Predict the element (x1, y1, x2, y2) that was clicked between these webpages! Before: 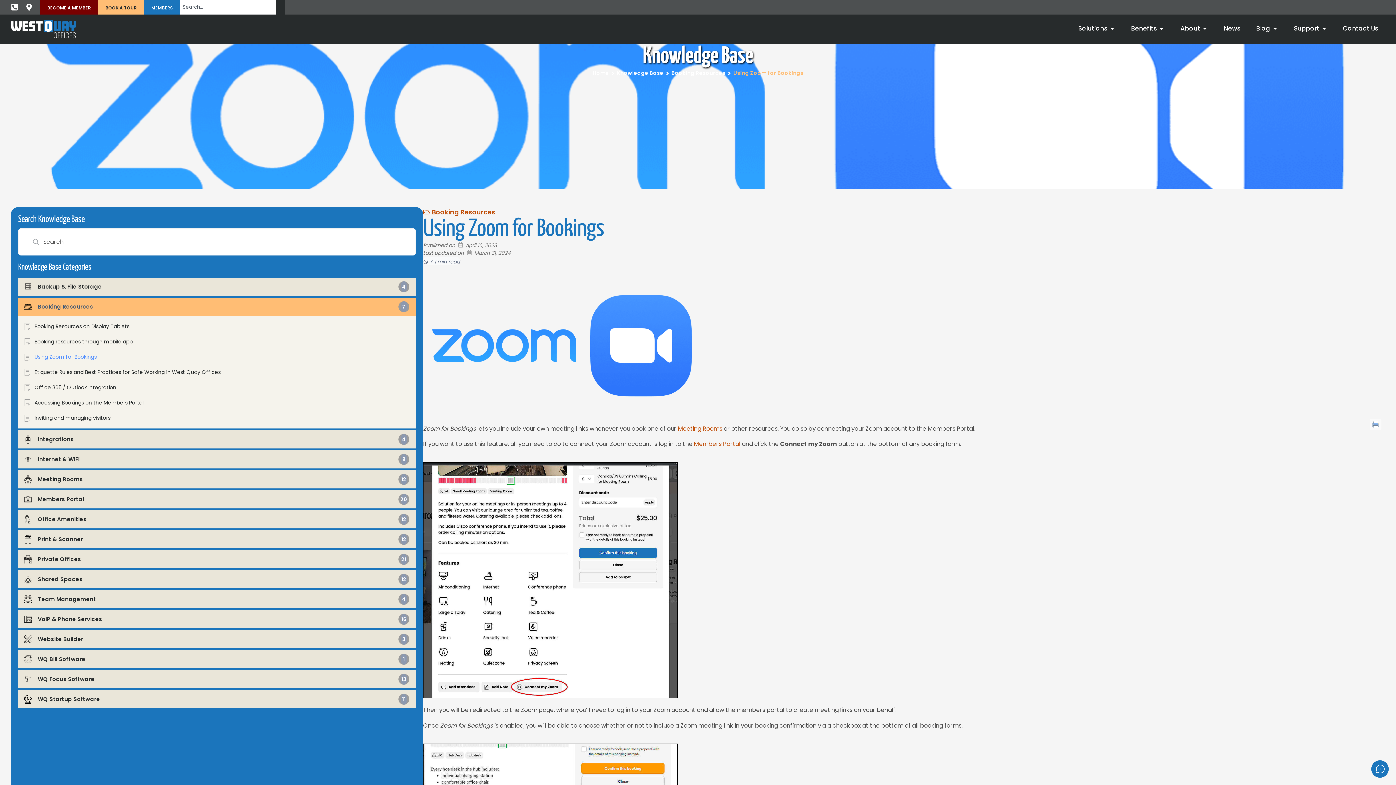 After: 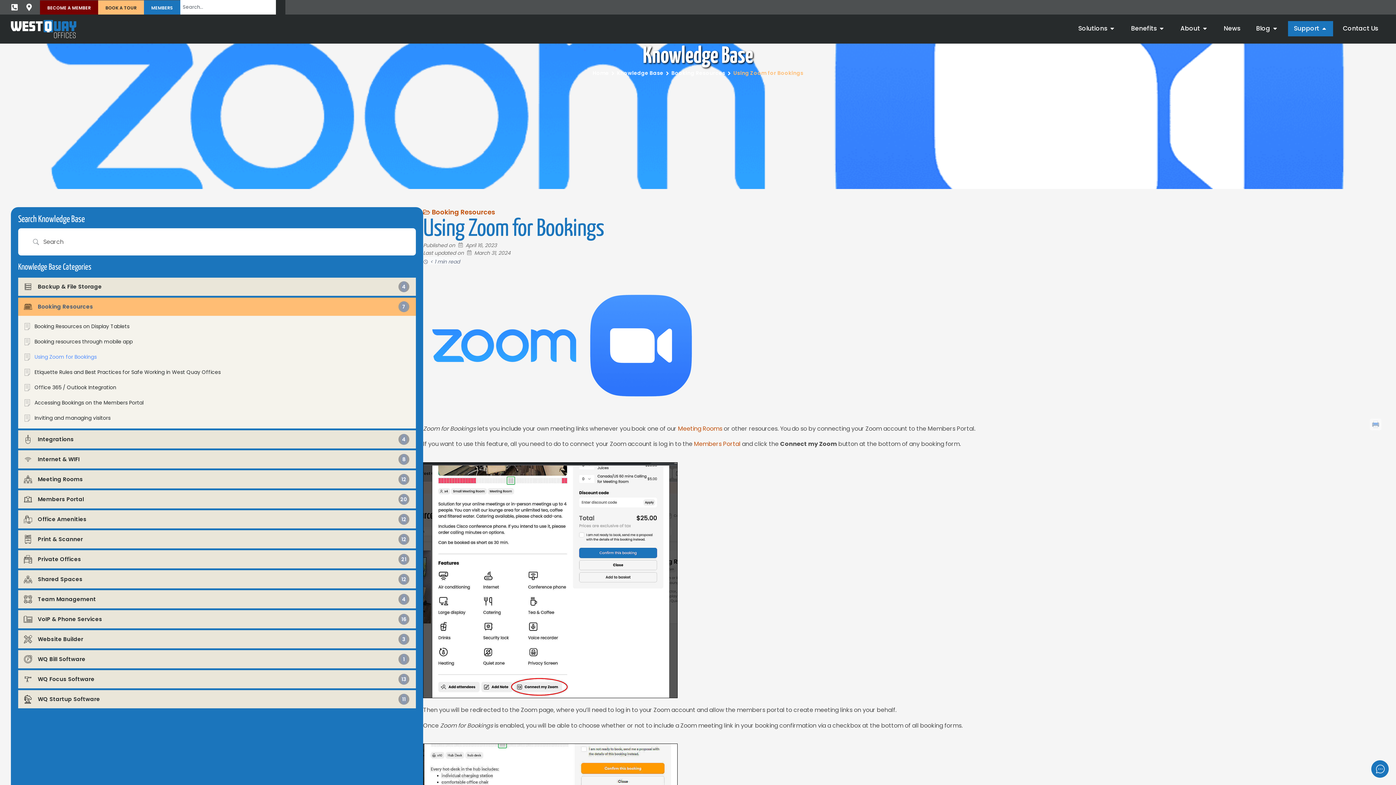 Action: label: Open Support bbox: (1321, 24, 1327, 33)